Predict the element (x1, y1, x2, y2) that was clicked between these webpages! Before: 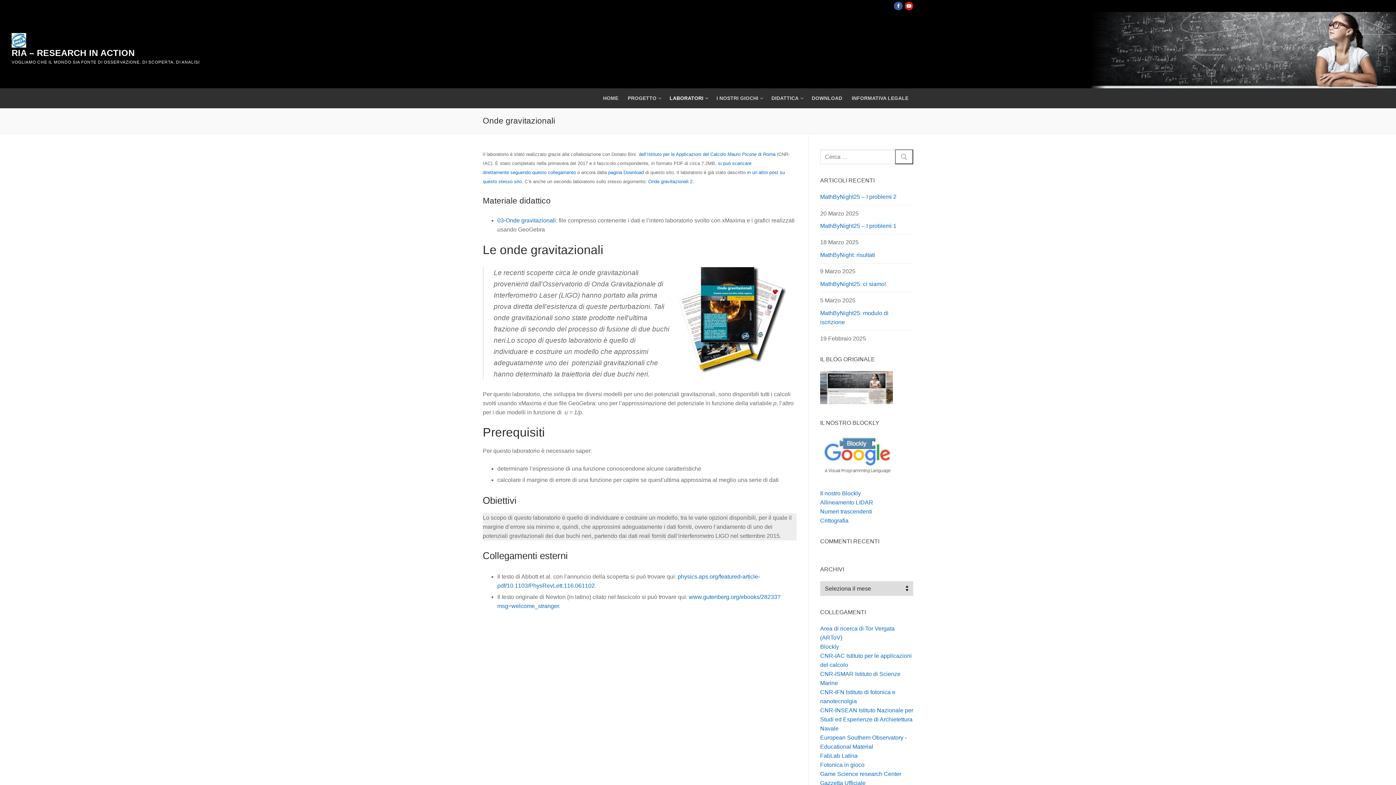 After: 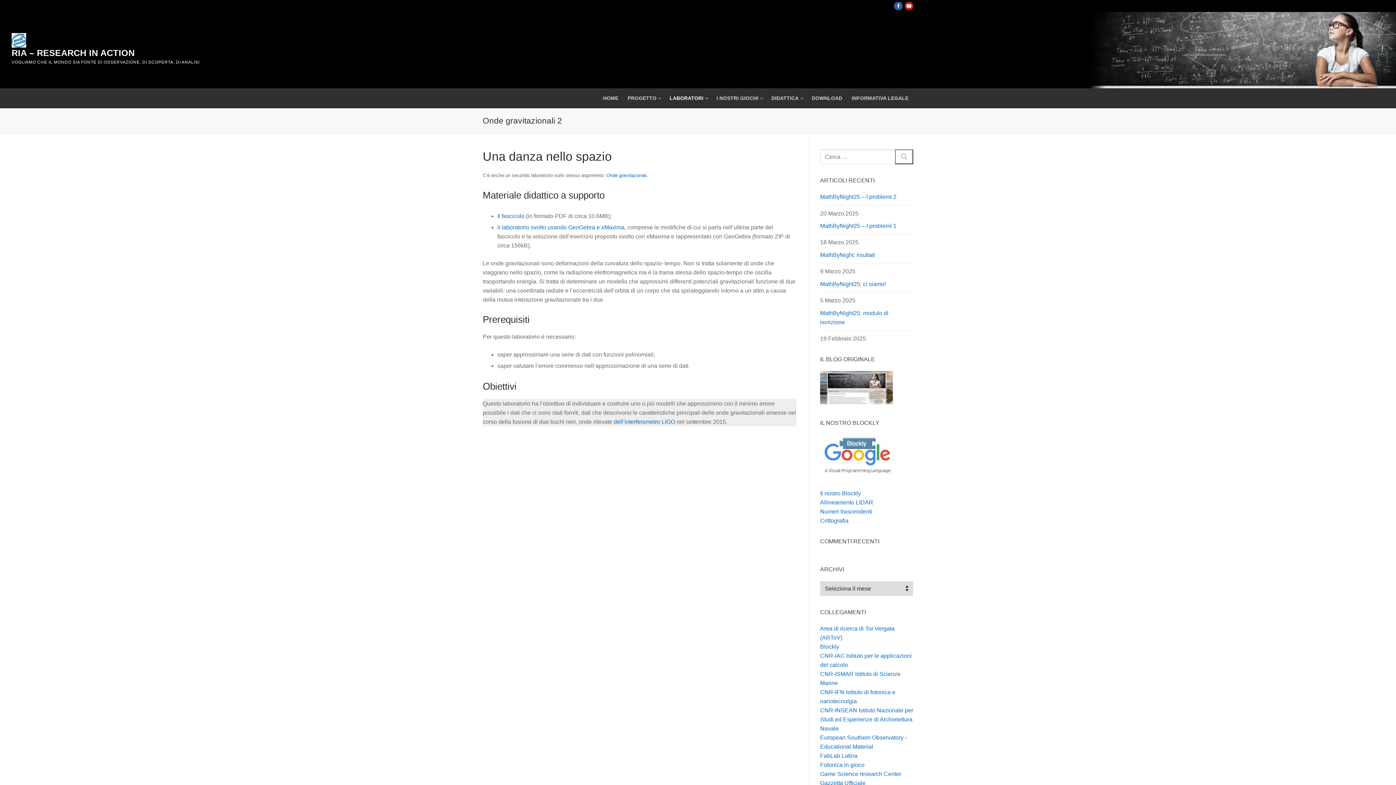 Action: bbox: (648, 178, 692, 184) label: Onde gravitazionali 2